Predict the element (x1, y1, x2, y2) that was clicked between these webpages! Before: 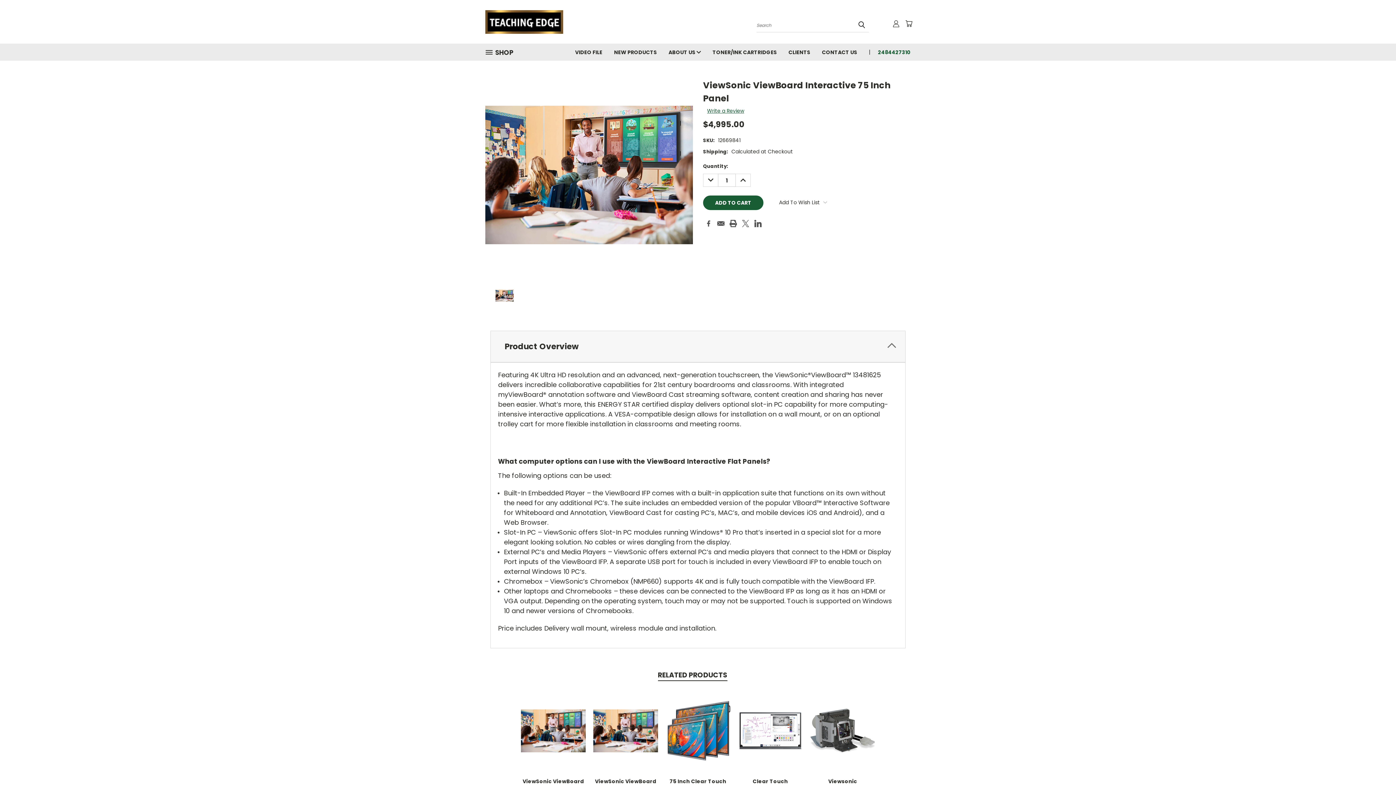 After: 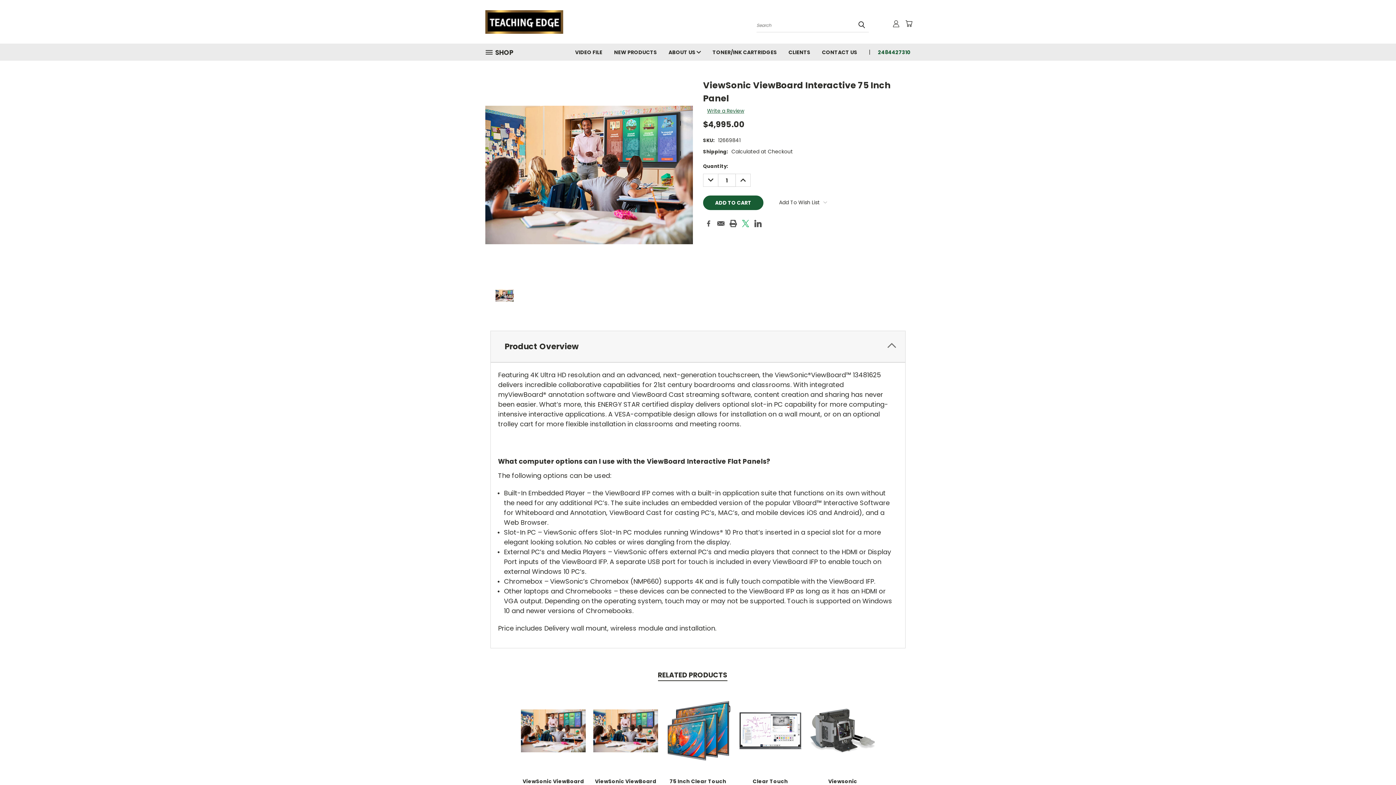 Action: bbox: (742, 220, 749, 227) label: Twitter